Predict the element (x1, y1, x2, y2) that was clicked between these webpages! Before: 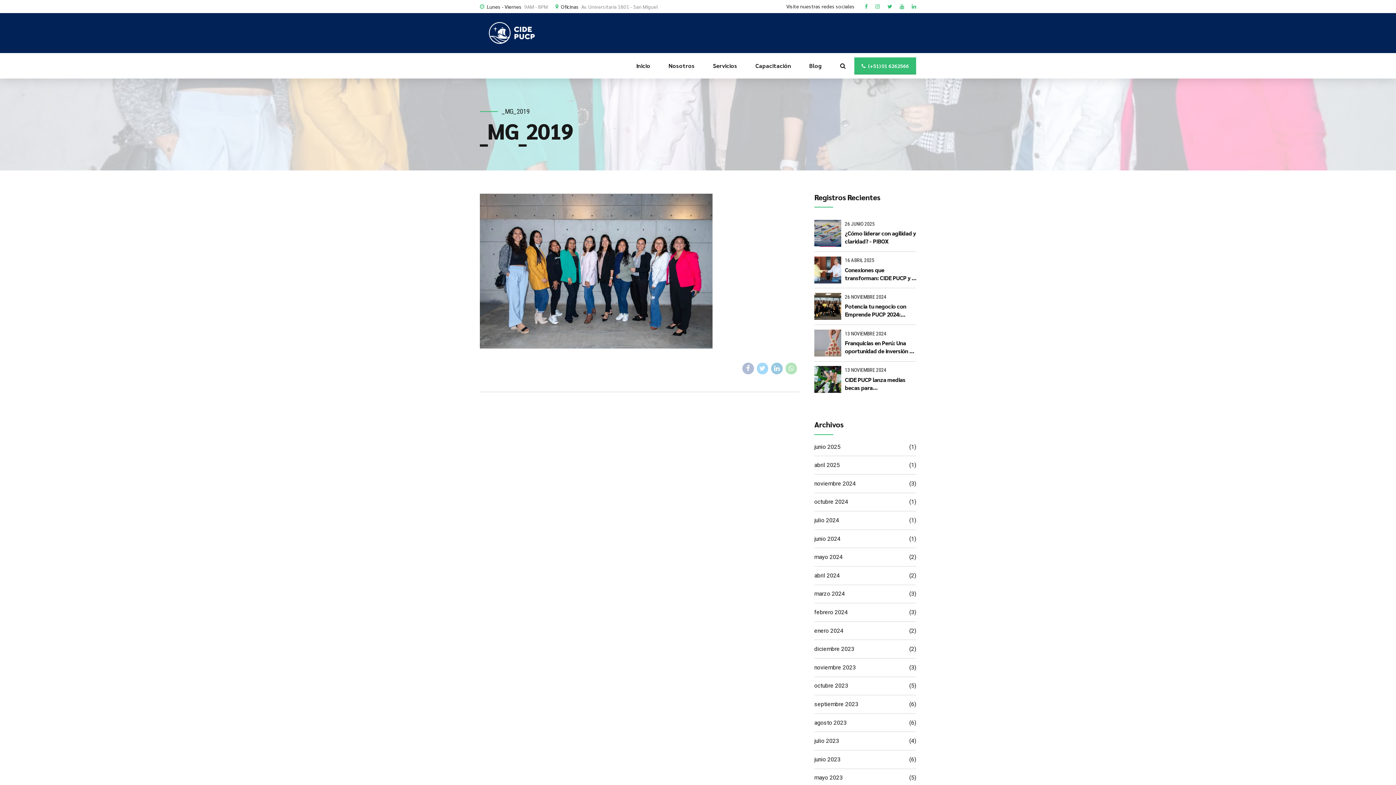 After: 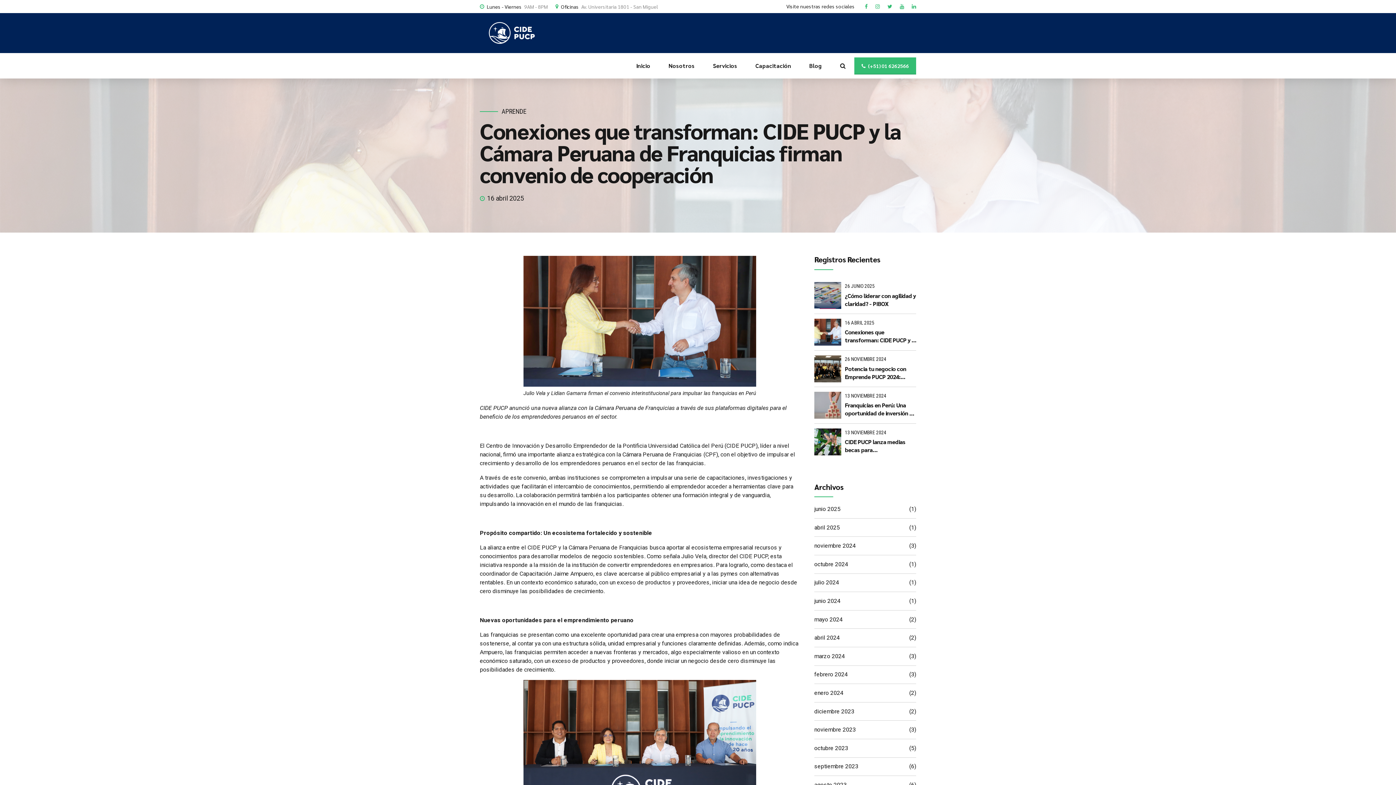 Action: bbox: (814, 256, 841, 283)